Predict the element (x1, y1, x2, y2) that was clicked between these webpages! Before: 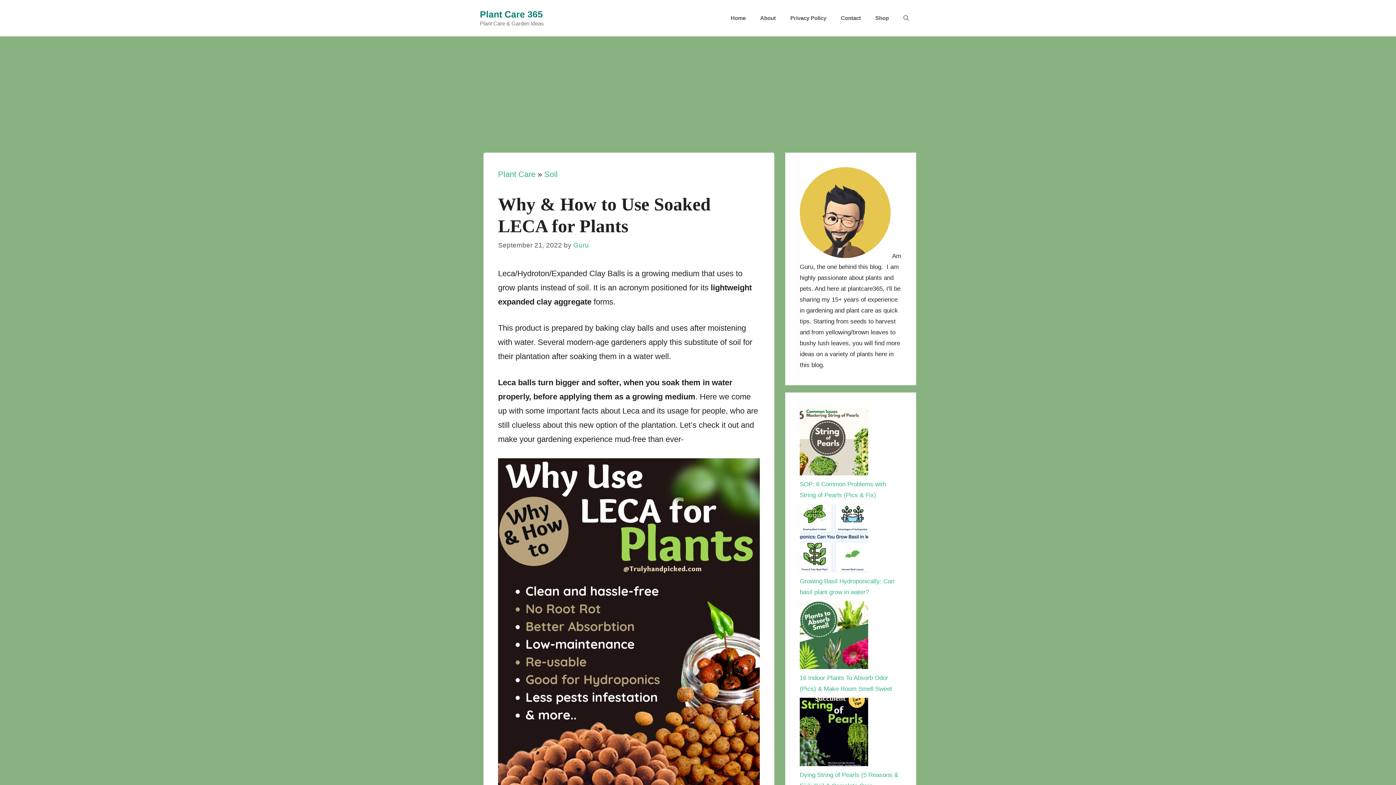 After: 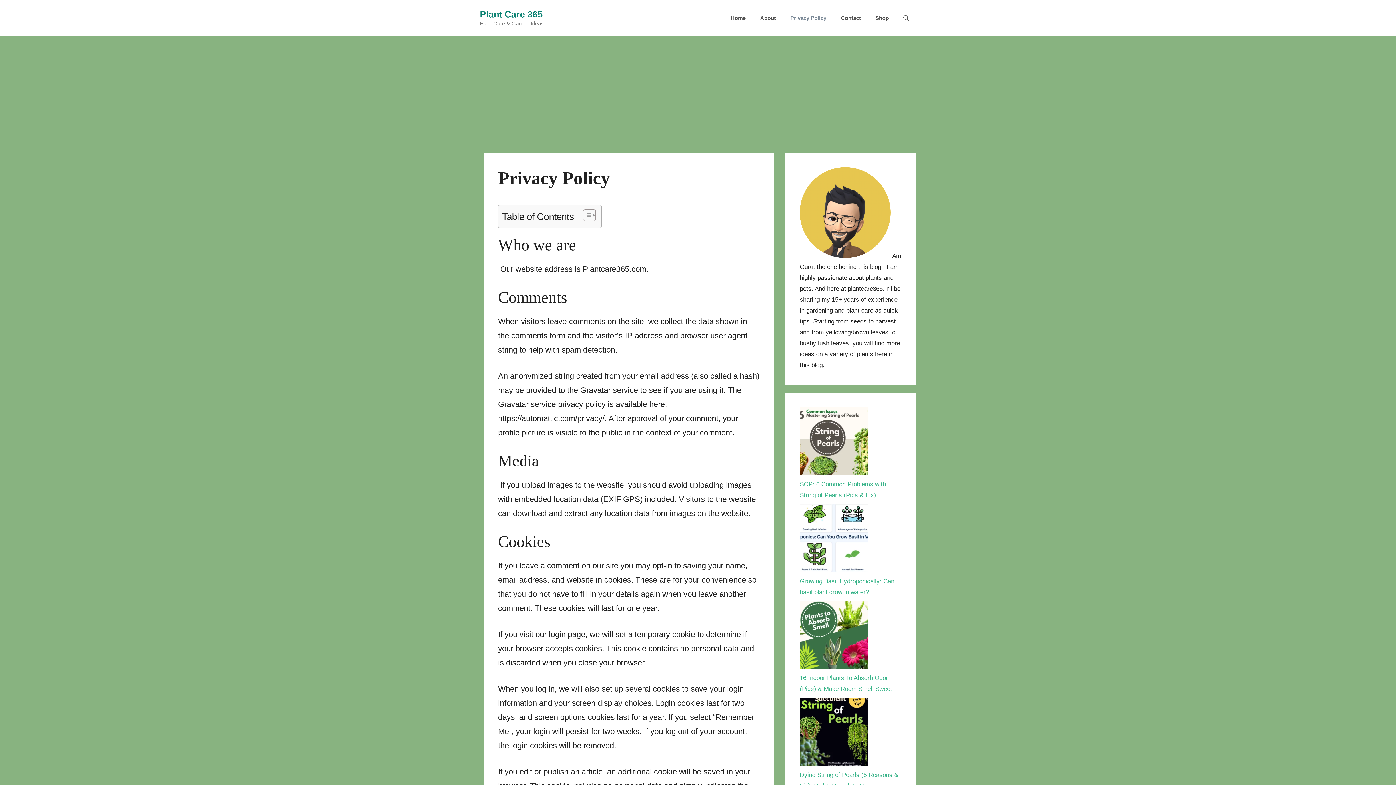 Action: bbox: (783, 7, 833, 29) label: Privacy Policy